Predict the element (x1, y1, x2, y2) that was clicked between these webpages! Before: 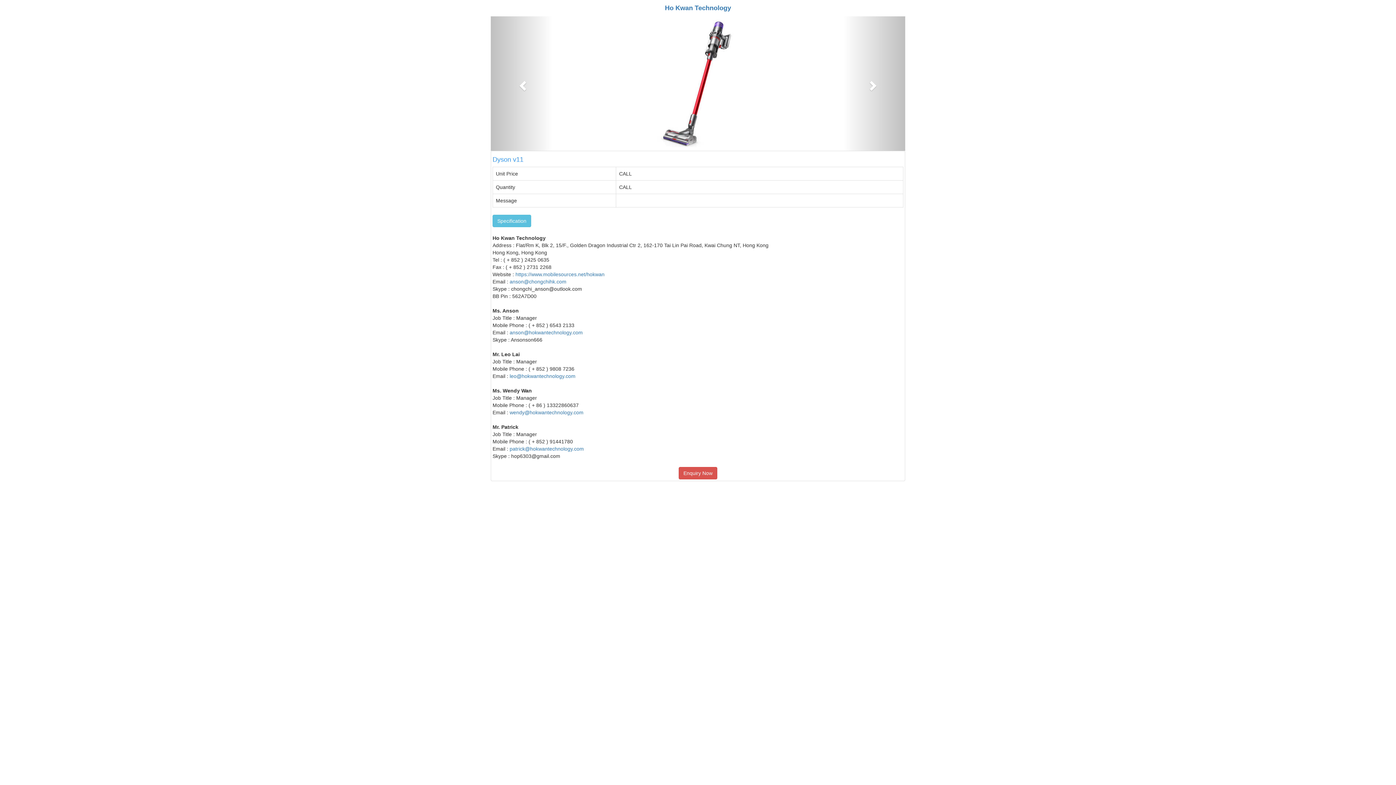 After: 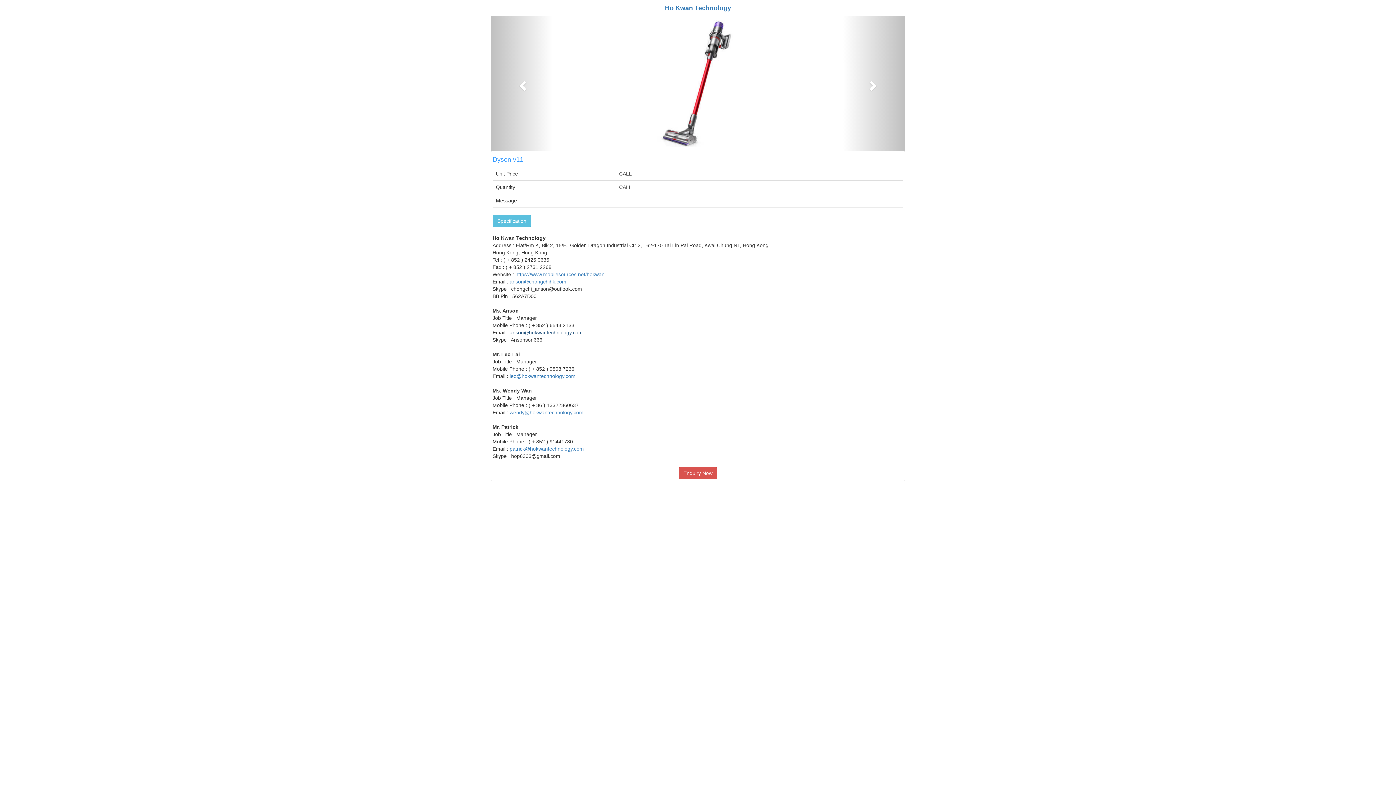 Action: bbox: (509, 329, 582, 335) label: anson@hokwantechnology.com